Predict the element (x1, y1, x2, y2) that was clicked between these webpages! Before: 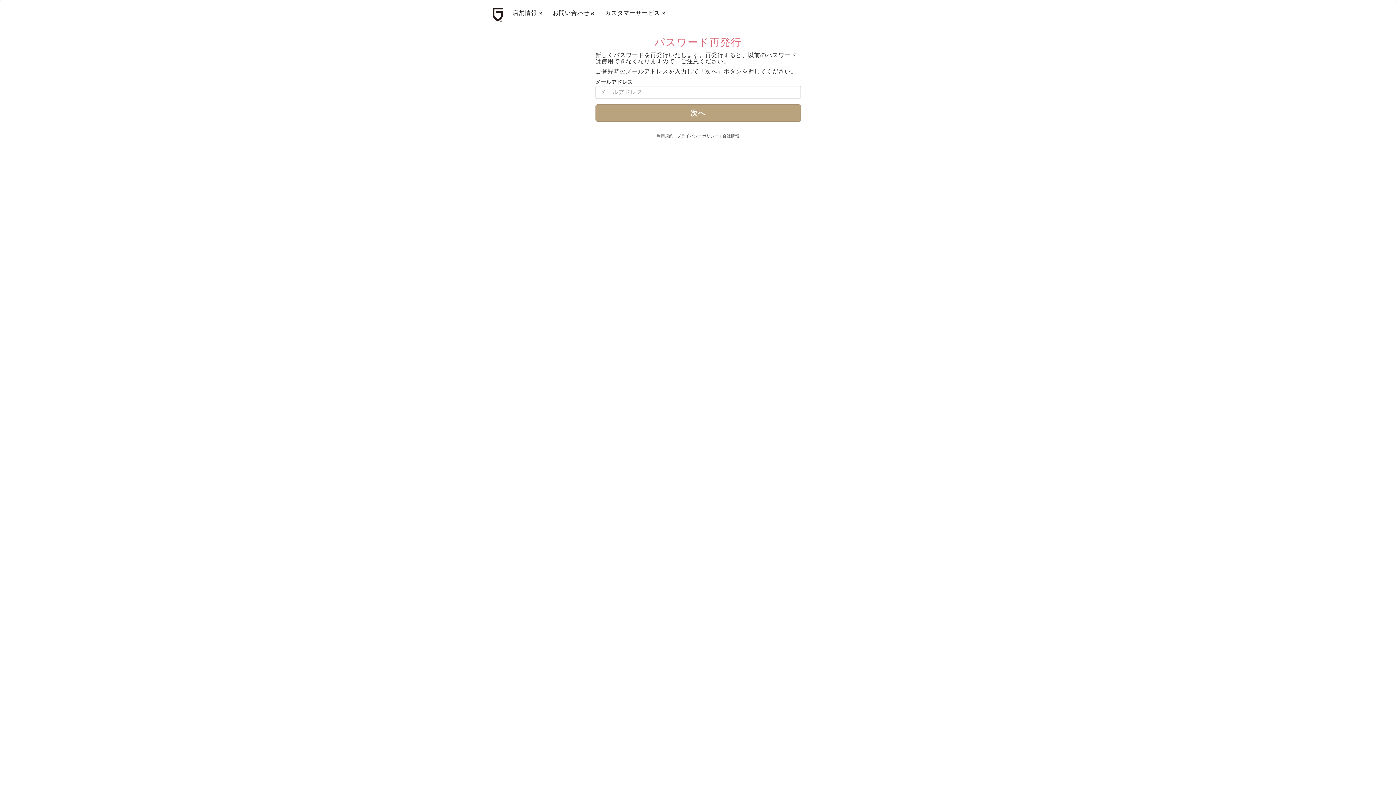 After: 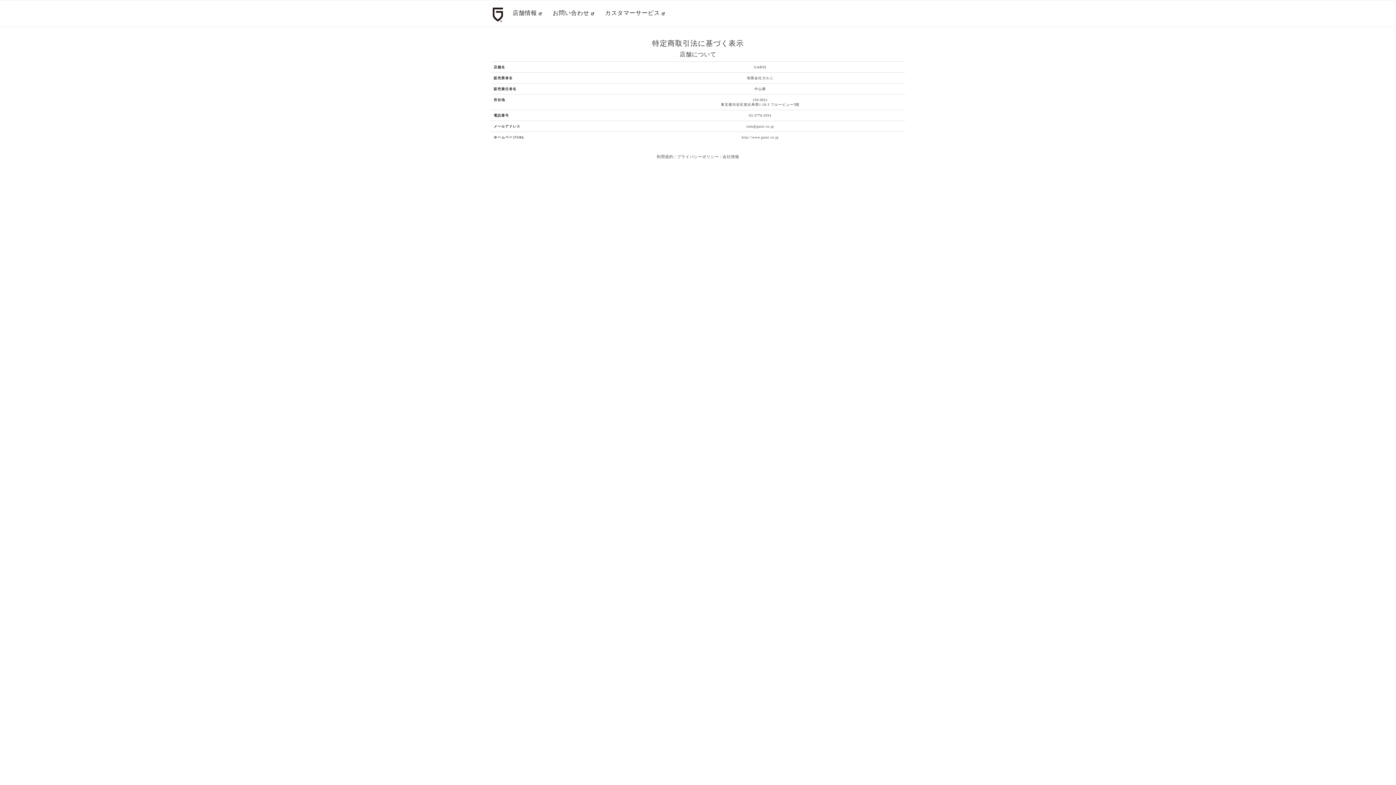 Action: label: 会社情報 bbox: (722, 133, 739, 138)